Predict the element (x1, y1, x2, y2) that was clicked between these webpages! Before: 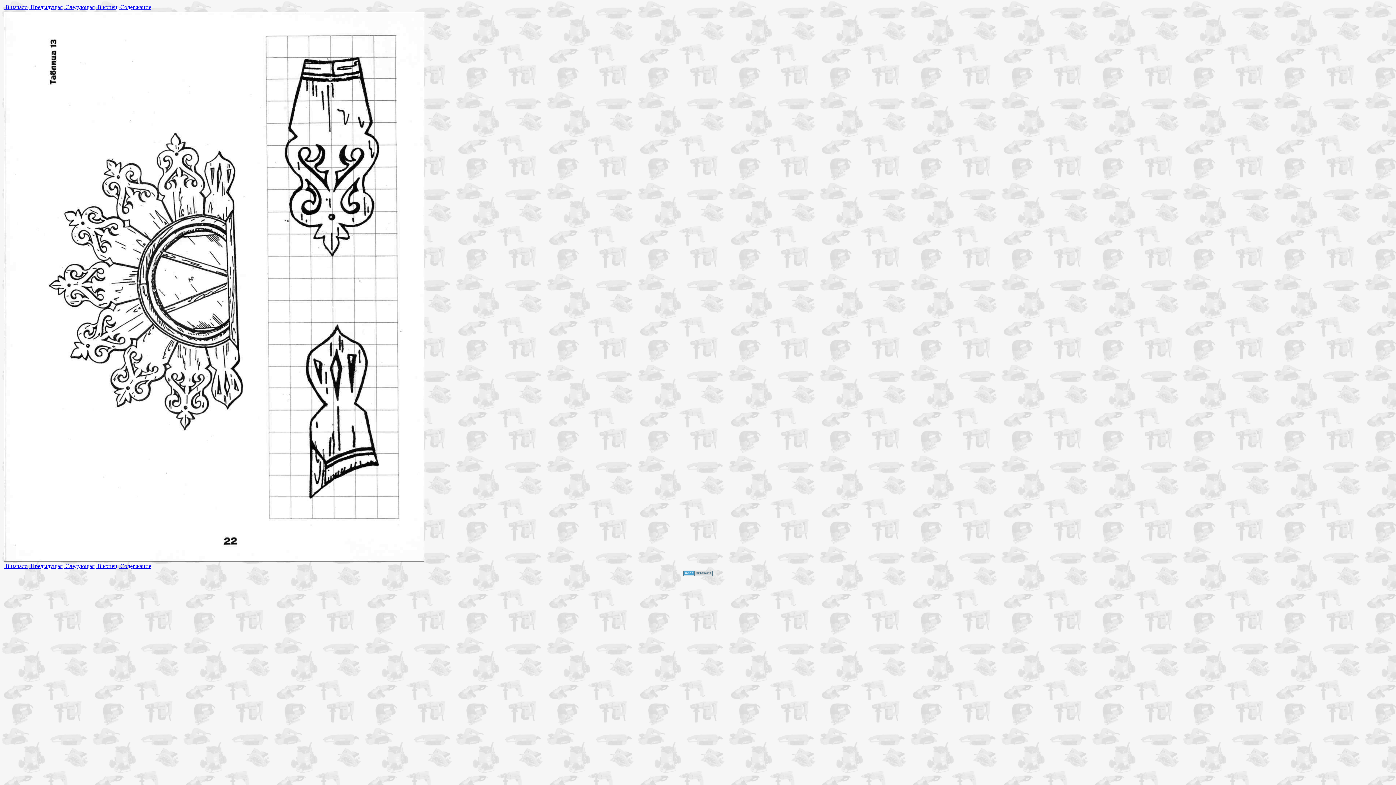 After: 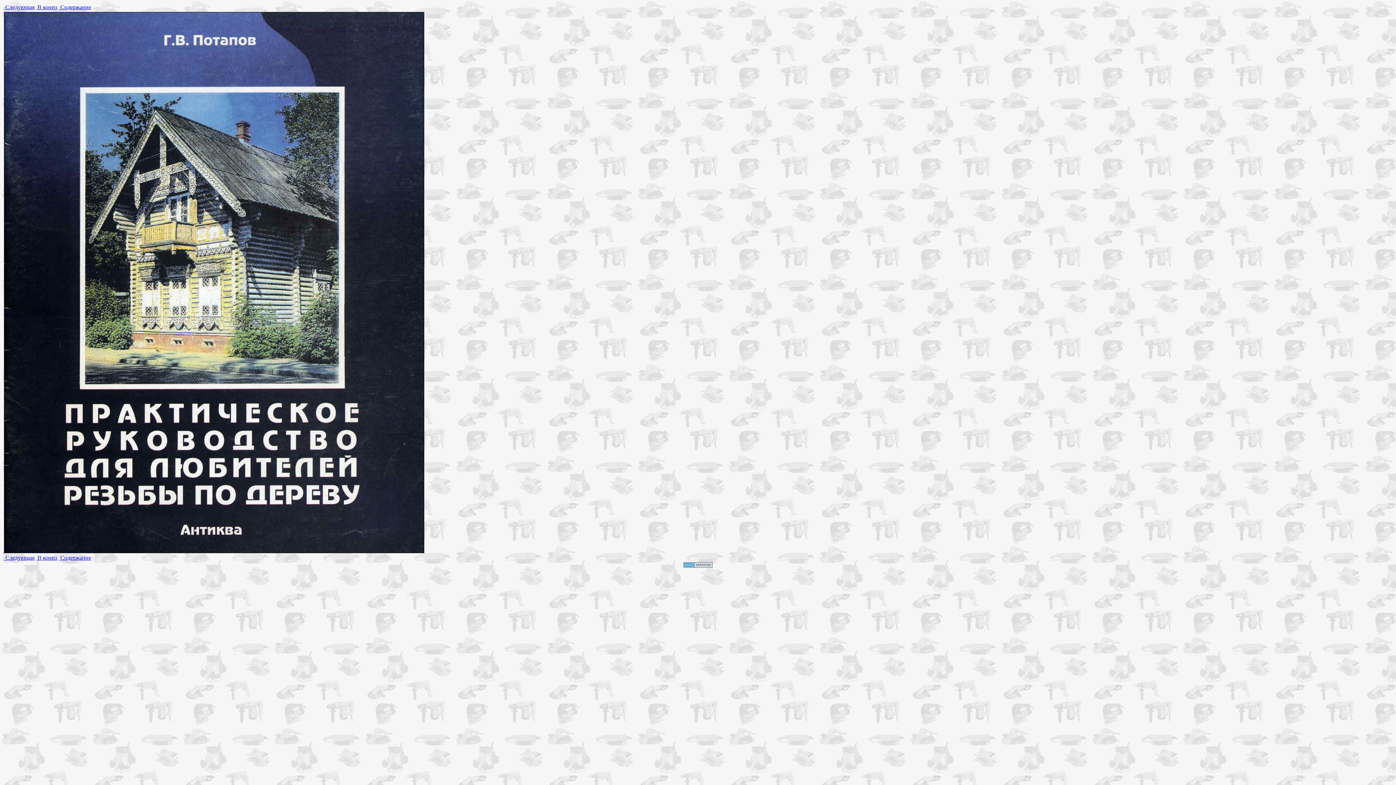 Action: label:  В начало bbox: (4, 563, 27, 569)